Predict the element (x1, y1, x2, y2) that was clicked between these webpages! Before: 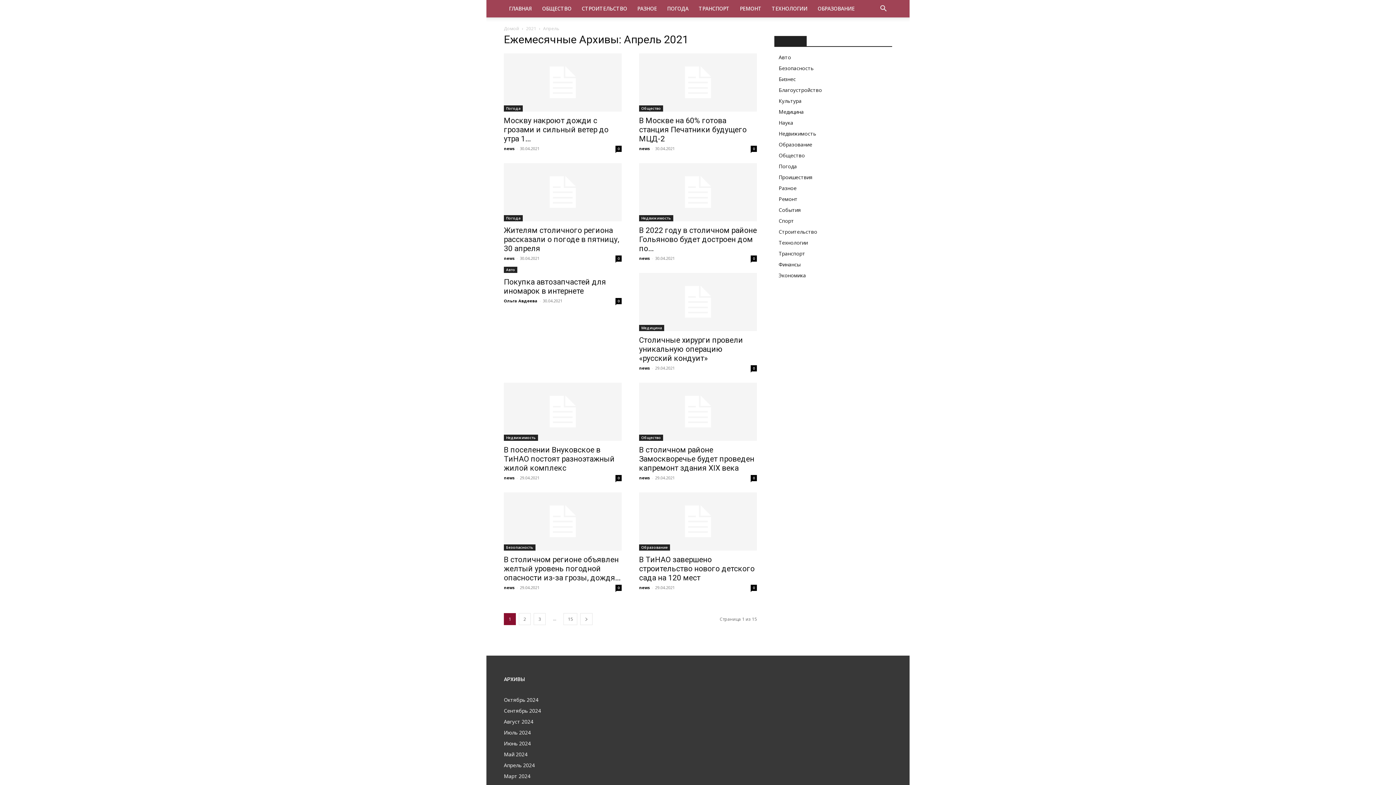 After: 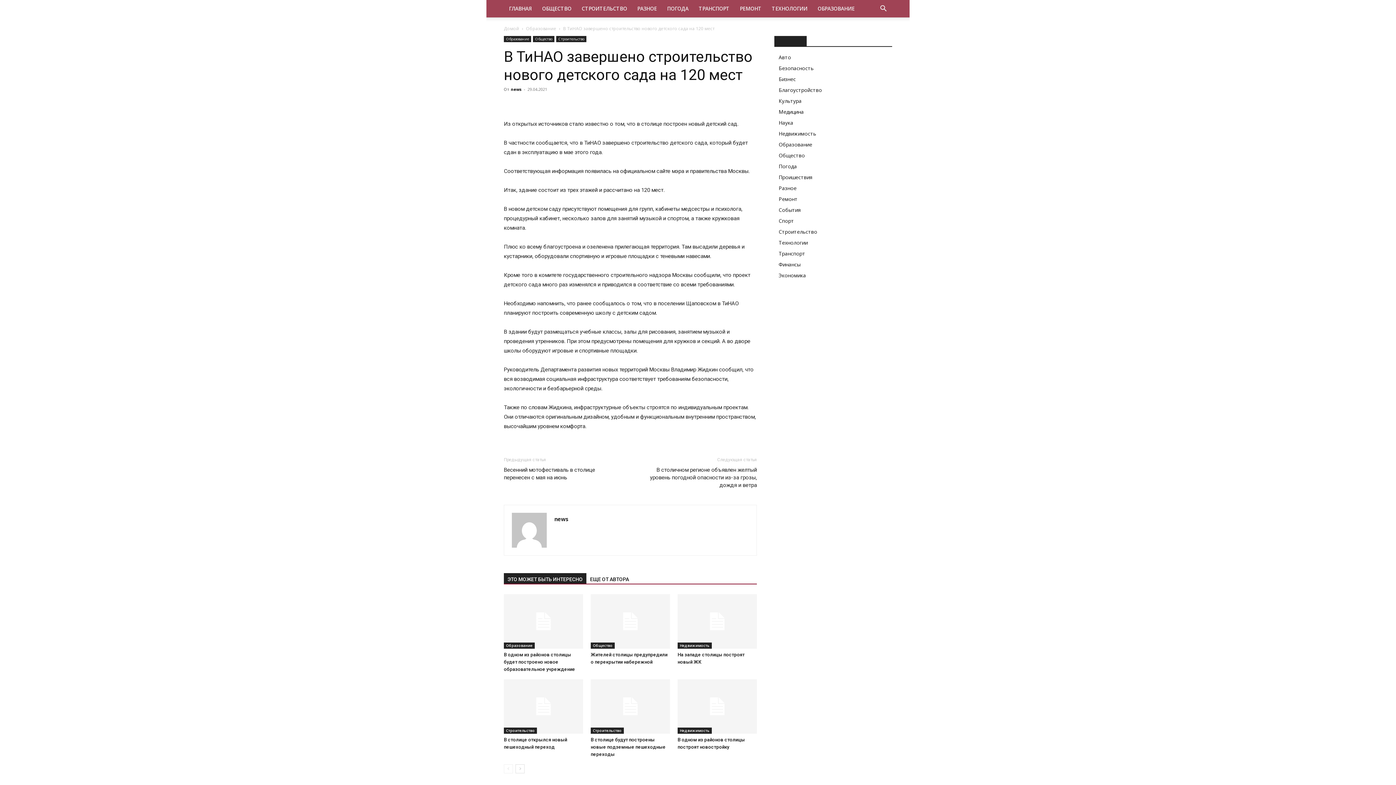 Action: bbox: (639, 555, 754, 582) label: В ТиНАО завершено строительство нового детского сада на 120 мест